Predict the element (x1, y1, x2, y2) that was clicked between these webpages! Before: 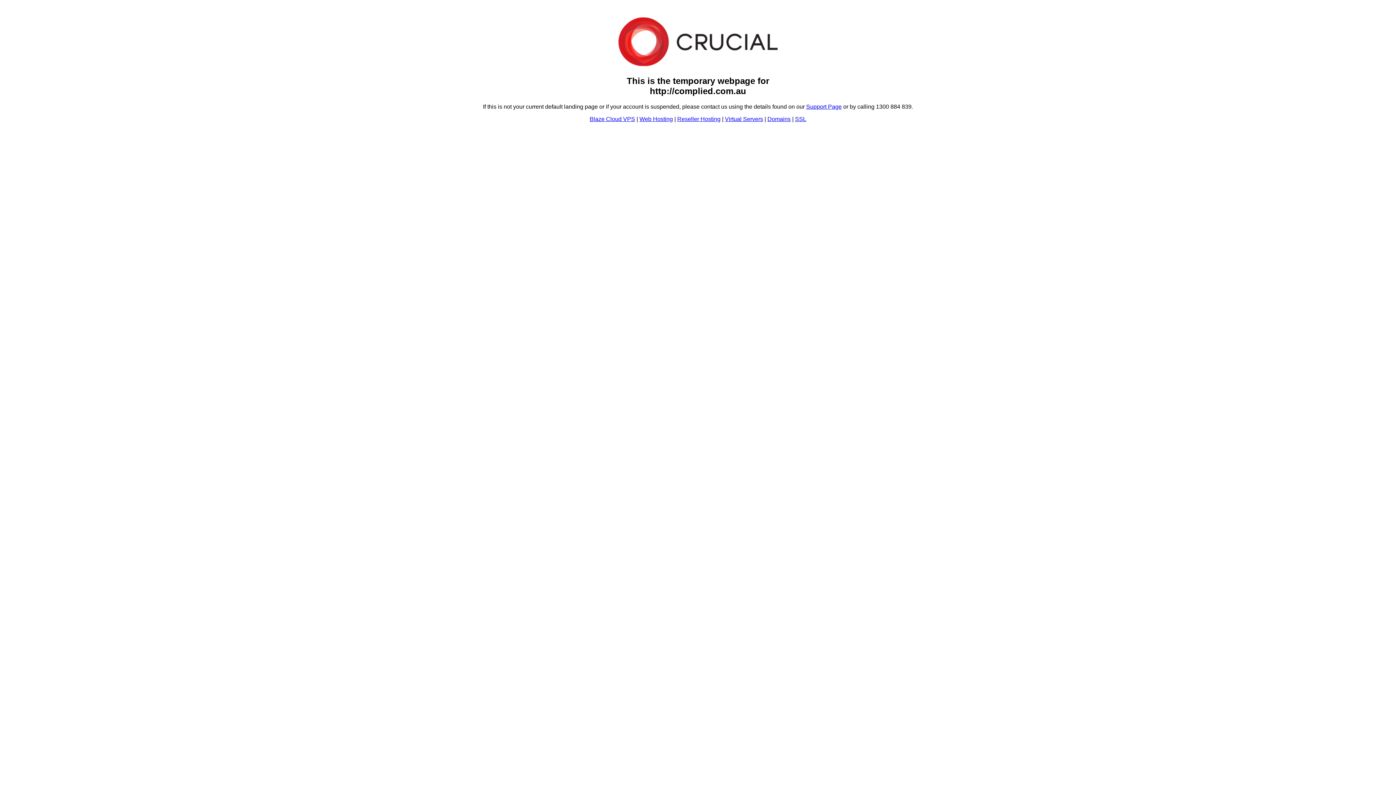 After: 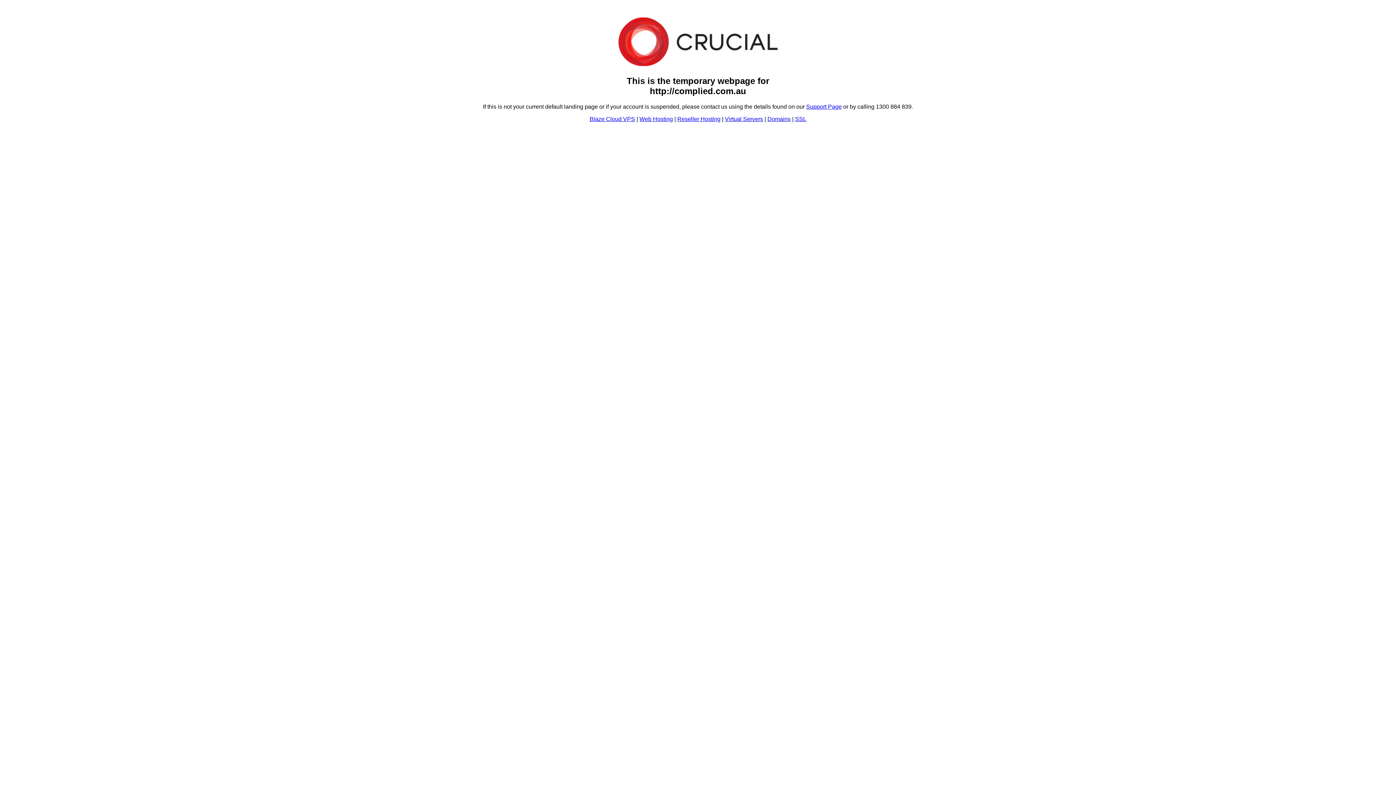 Action: label: Reseller Hosting bbox: (677, 115, 720, 122)